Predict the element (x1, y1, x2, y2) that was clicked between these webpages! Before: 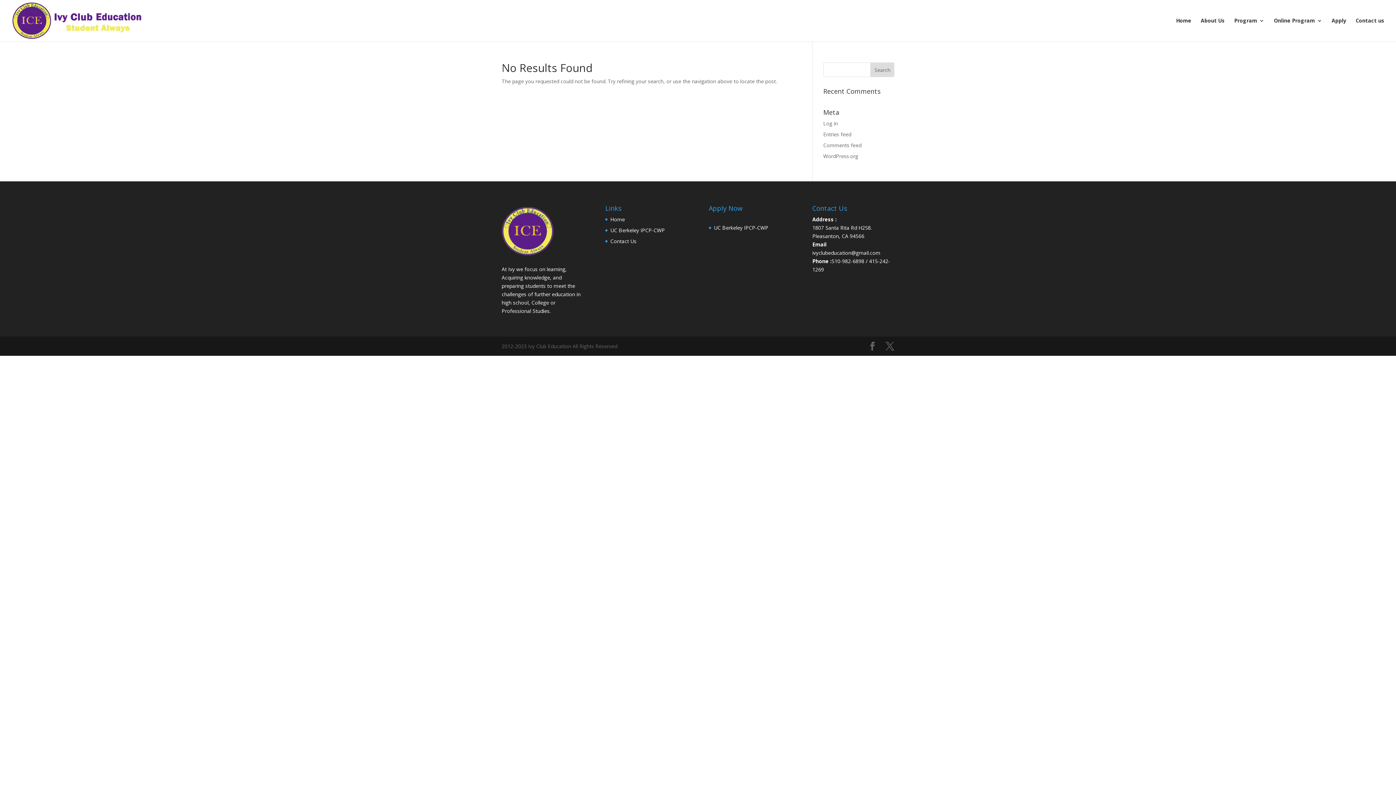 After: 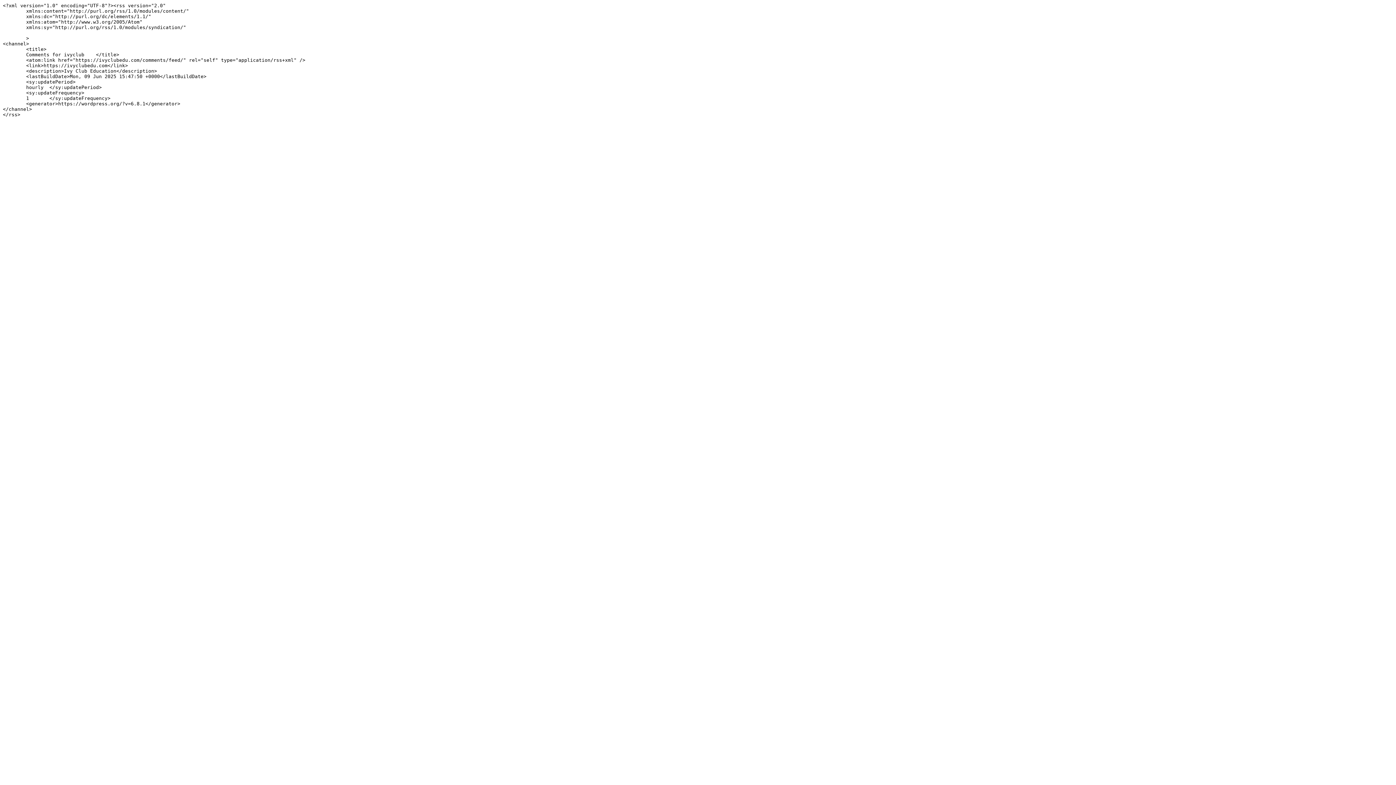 Action: label: Comments feed bbox: (823, 141, 861, 148)